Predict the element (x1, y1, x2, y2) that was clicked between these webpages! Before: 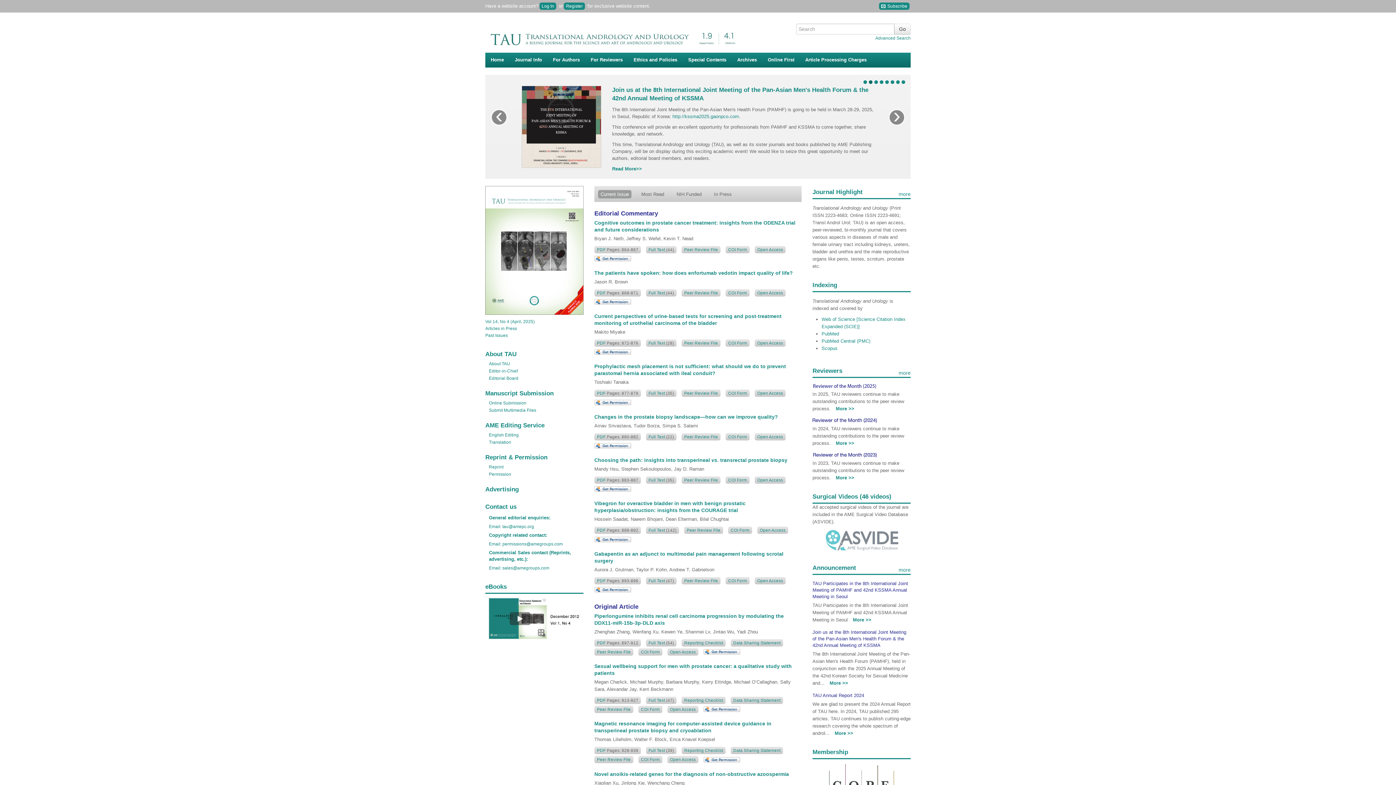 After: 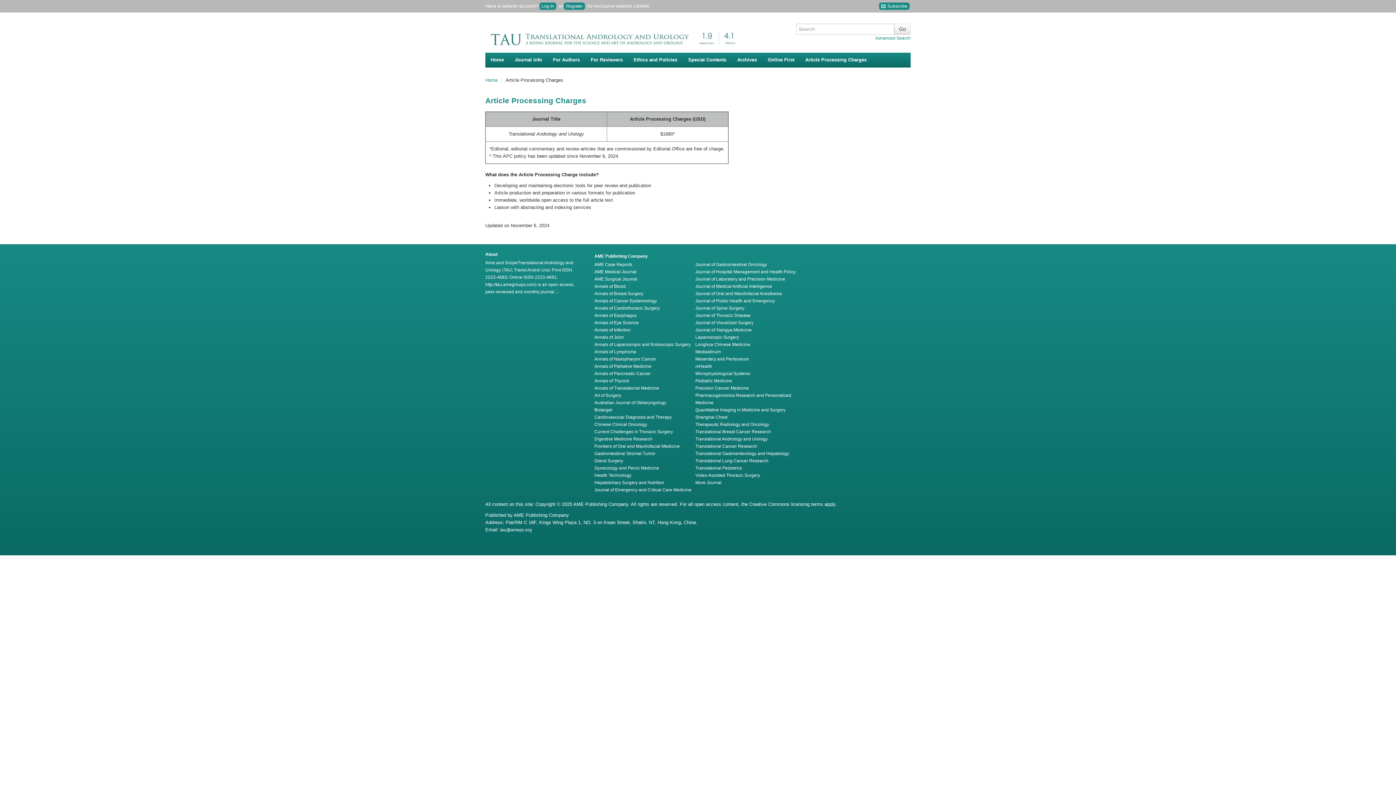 Action: label: Article Processing Charges bbox: (800, 52, 872, 67)